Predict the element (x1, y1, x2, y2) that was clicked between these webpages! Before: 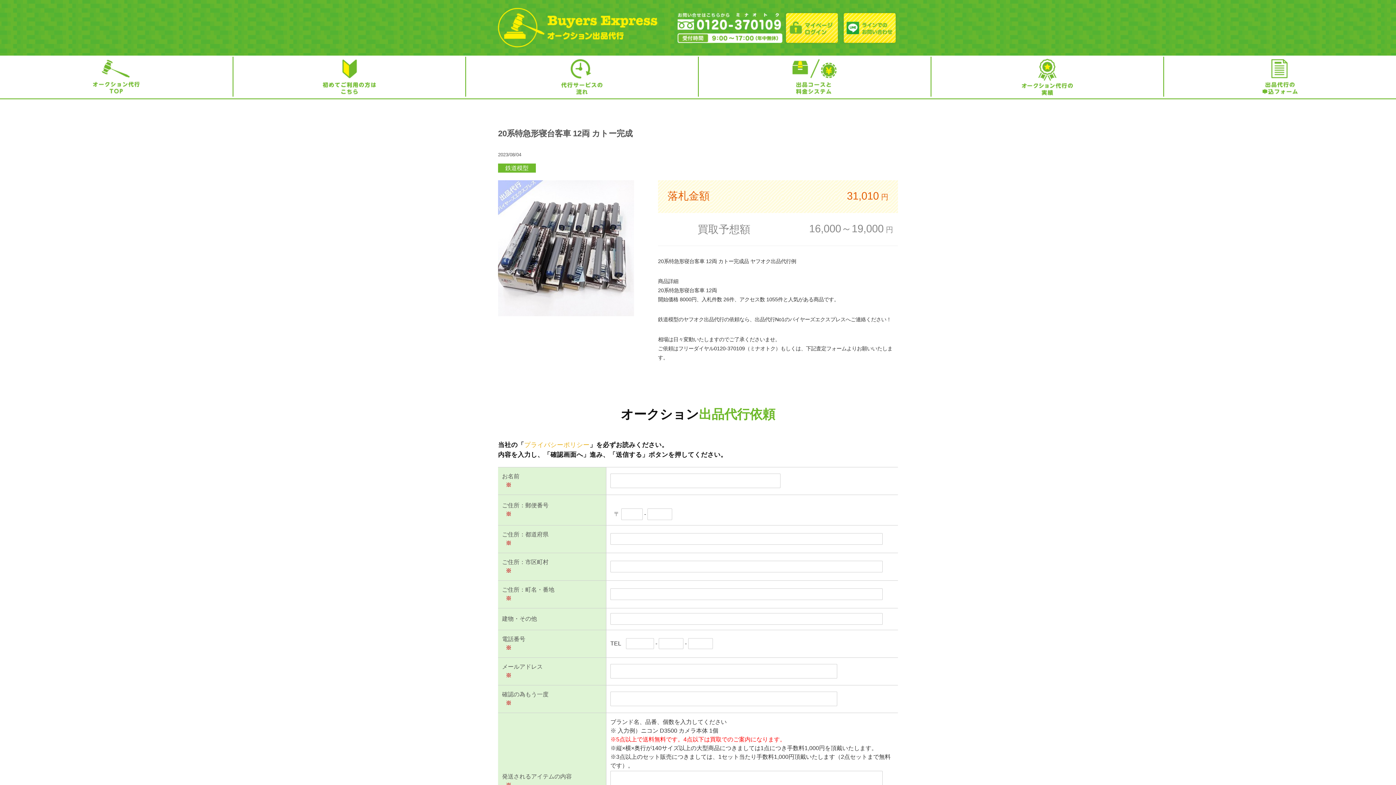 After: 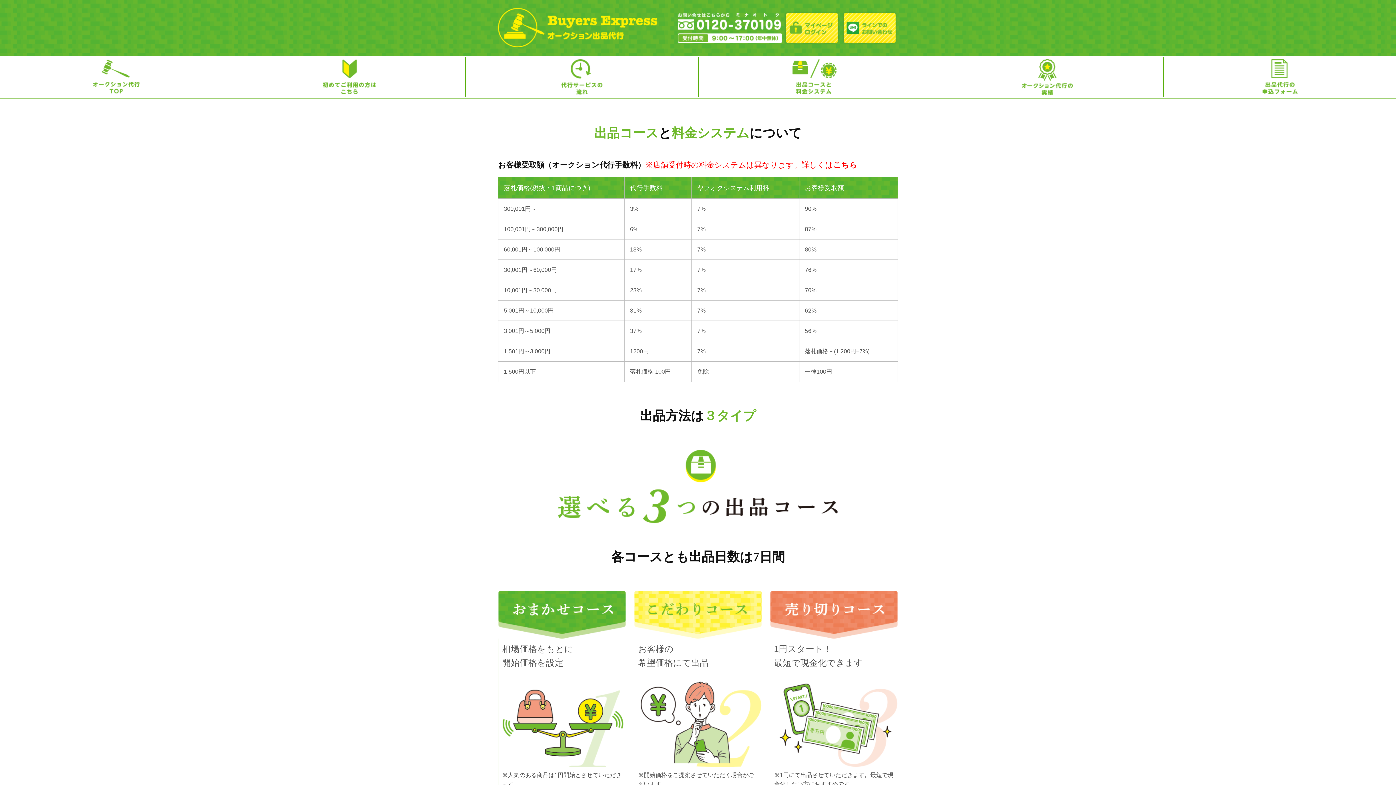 Action: bbox: (787, 58, 842, 64)